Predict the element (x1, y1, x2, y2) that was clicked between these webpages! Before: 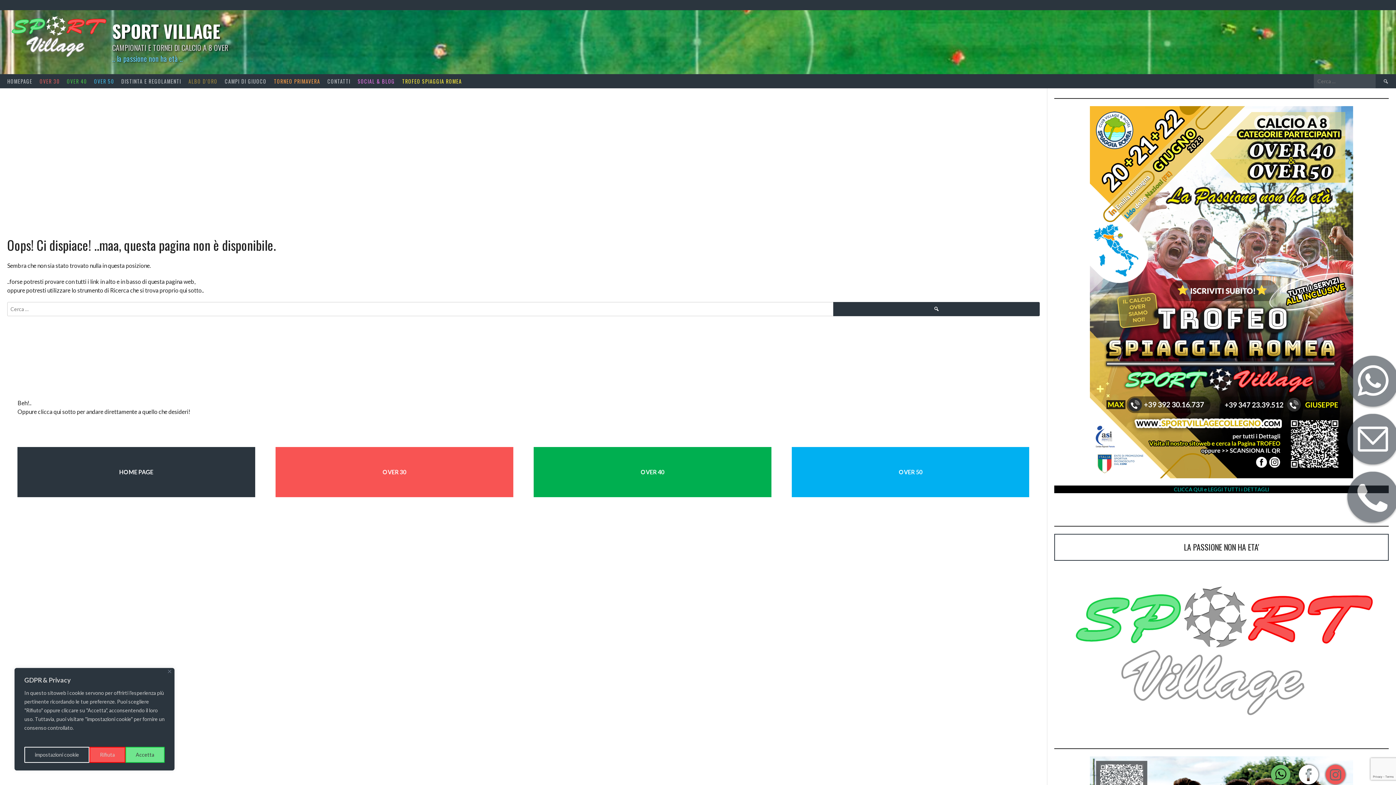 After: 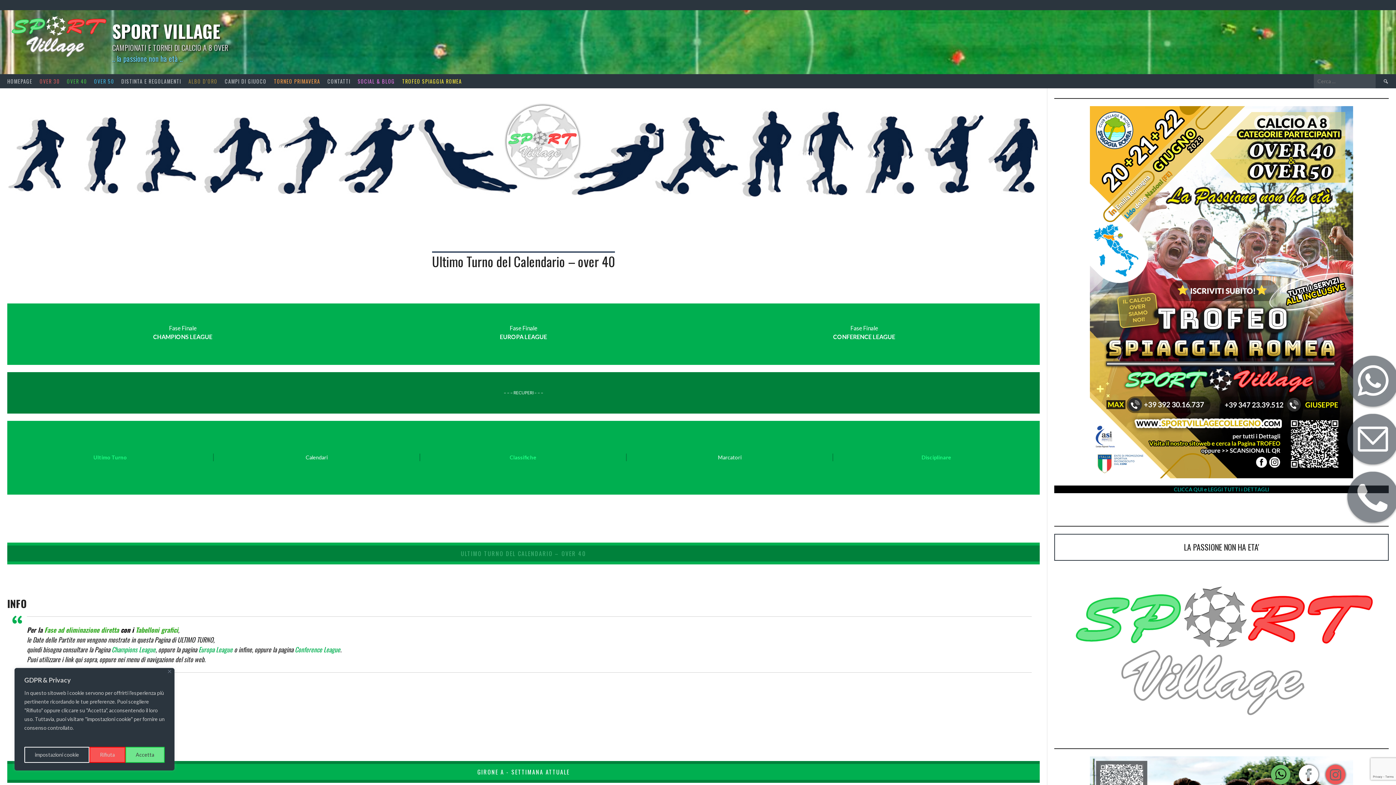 Action: bbox: (640, 468, 664, 475) label: OVER 40